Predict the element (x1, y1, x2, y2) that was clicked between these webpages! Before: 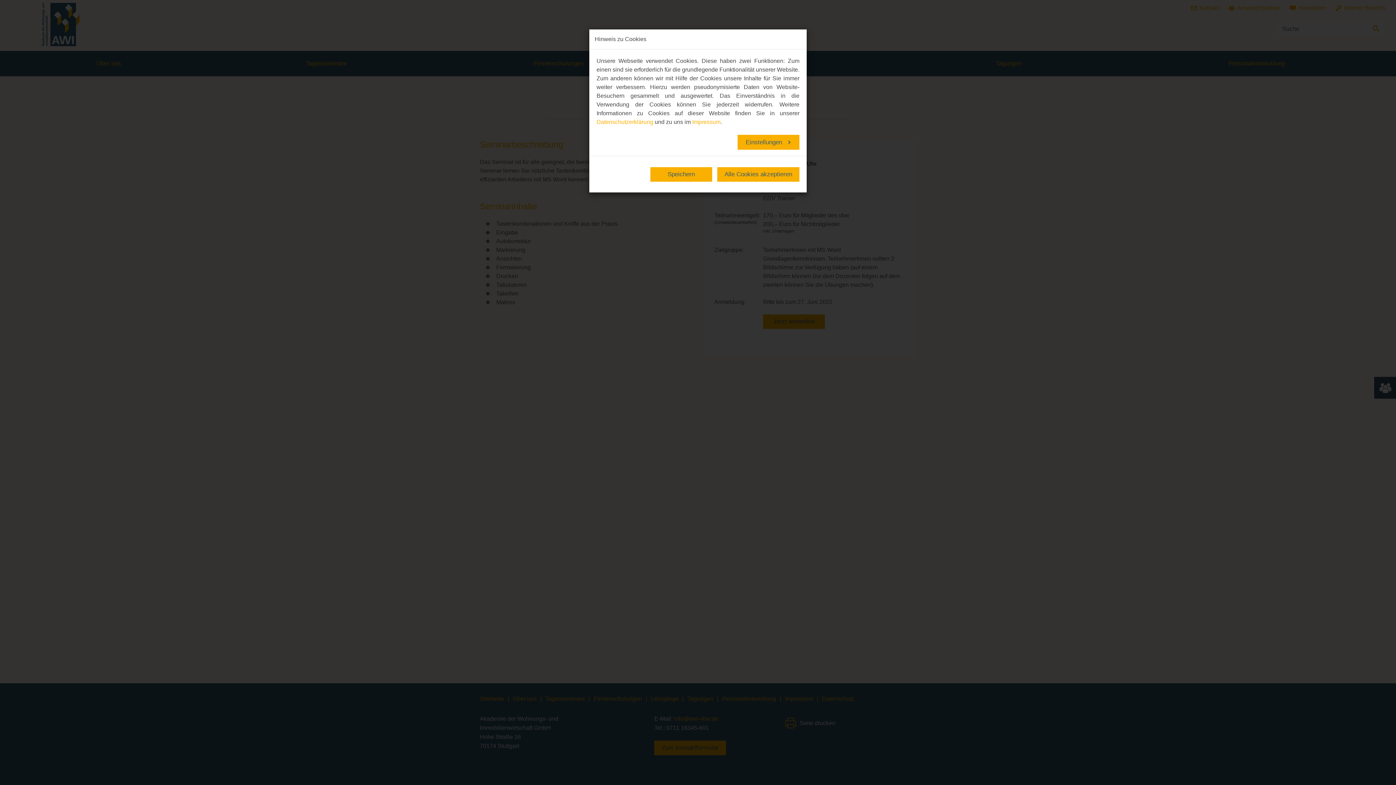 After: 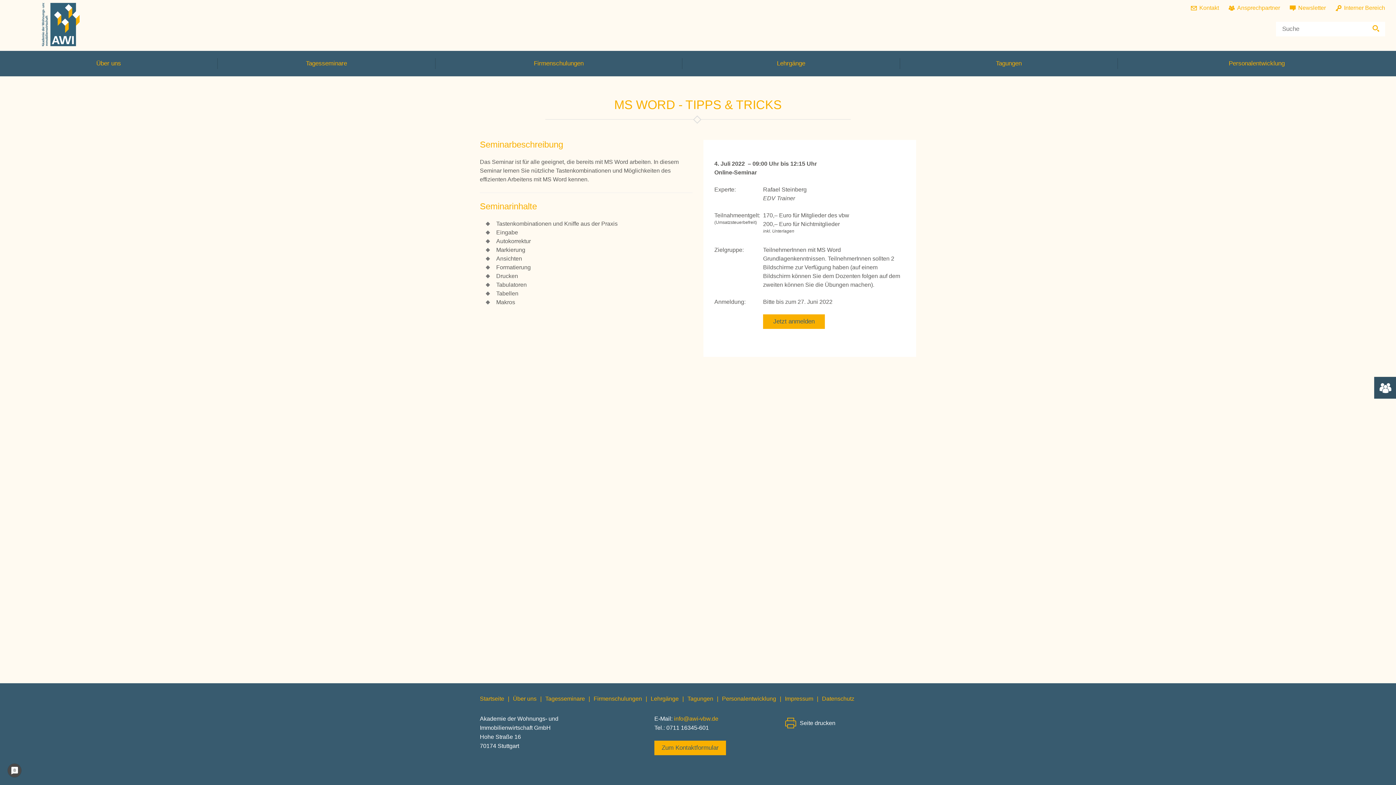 Action: label: Speichern bbox: (650, 167, 712, 181)